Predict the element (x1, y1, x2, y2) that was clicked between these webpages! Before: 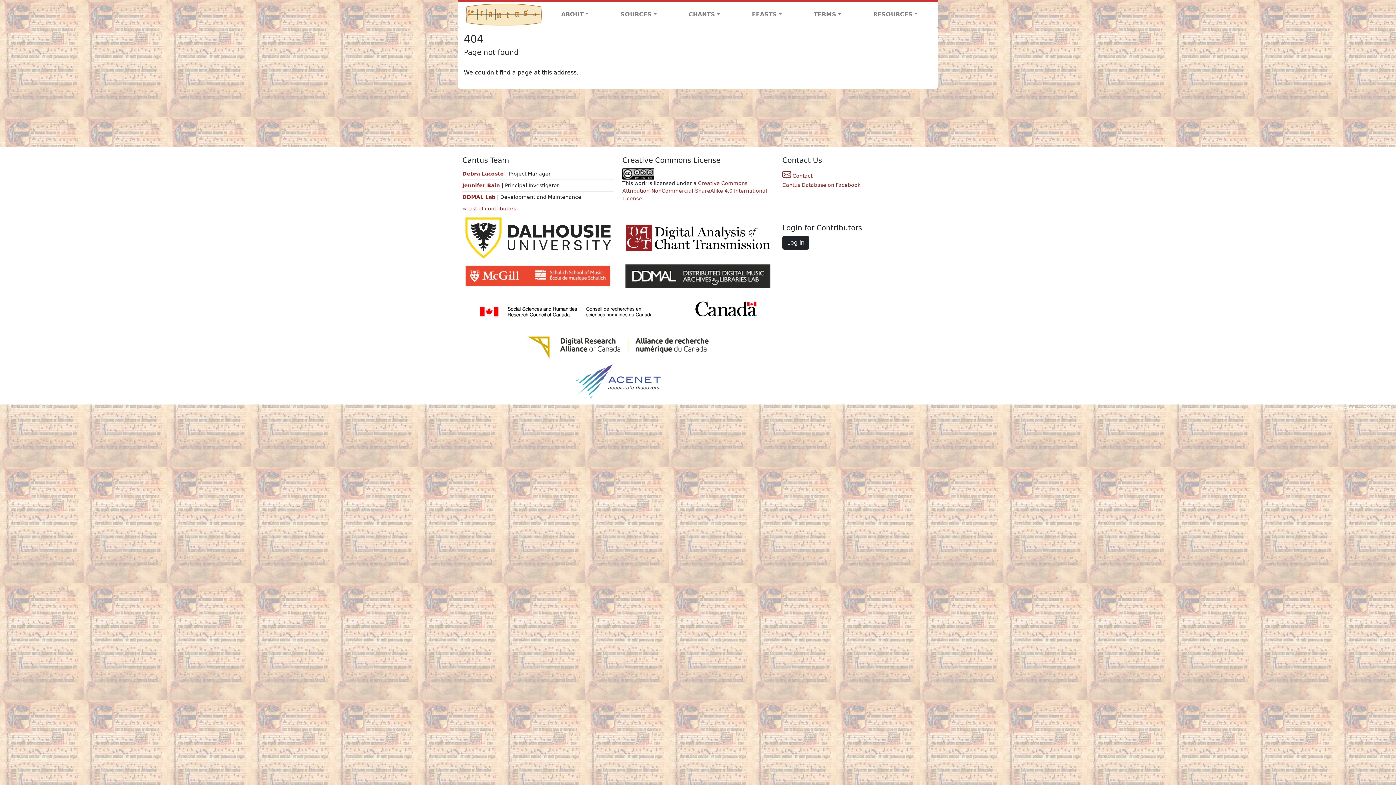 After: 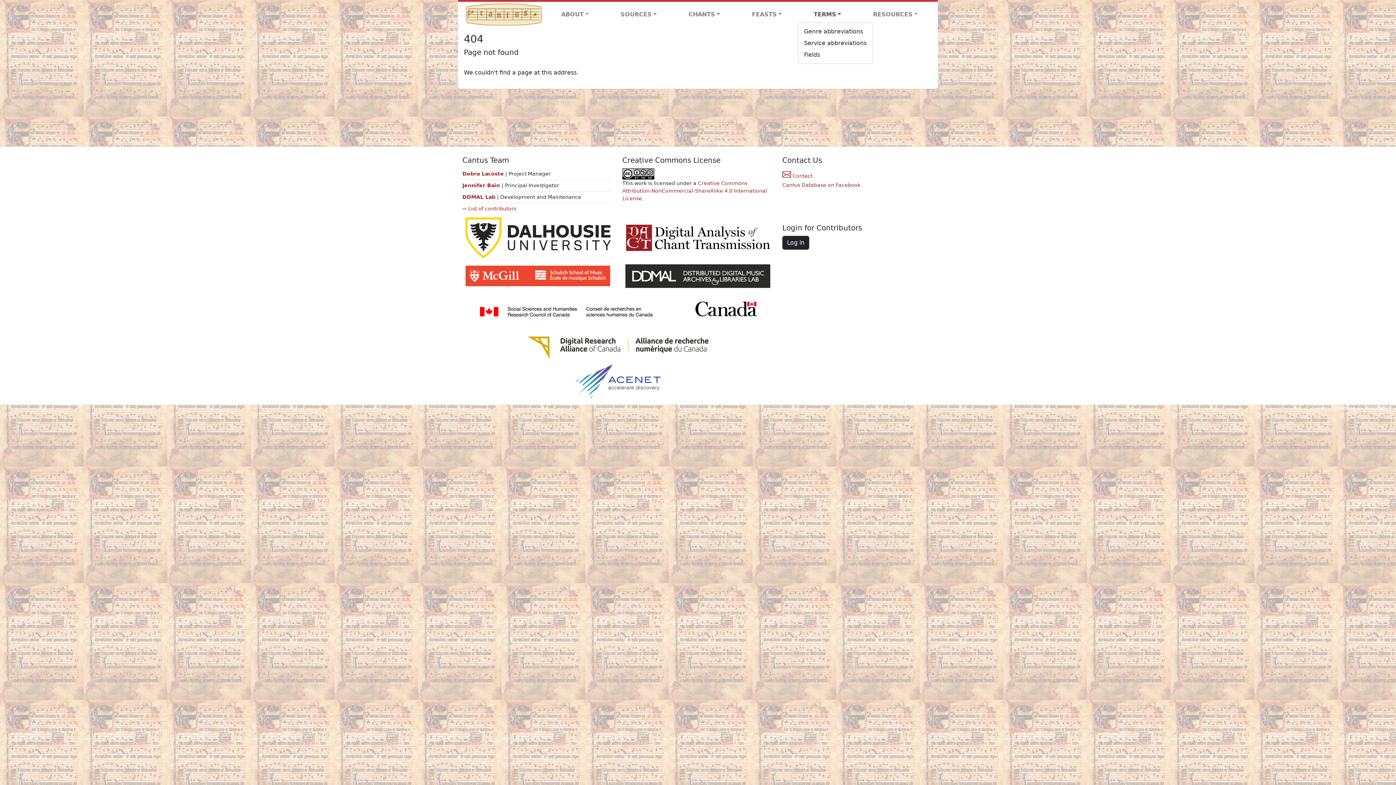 Action: bbox: (798, 7, 857, 21) label: TERMS